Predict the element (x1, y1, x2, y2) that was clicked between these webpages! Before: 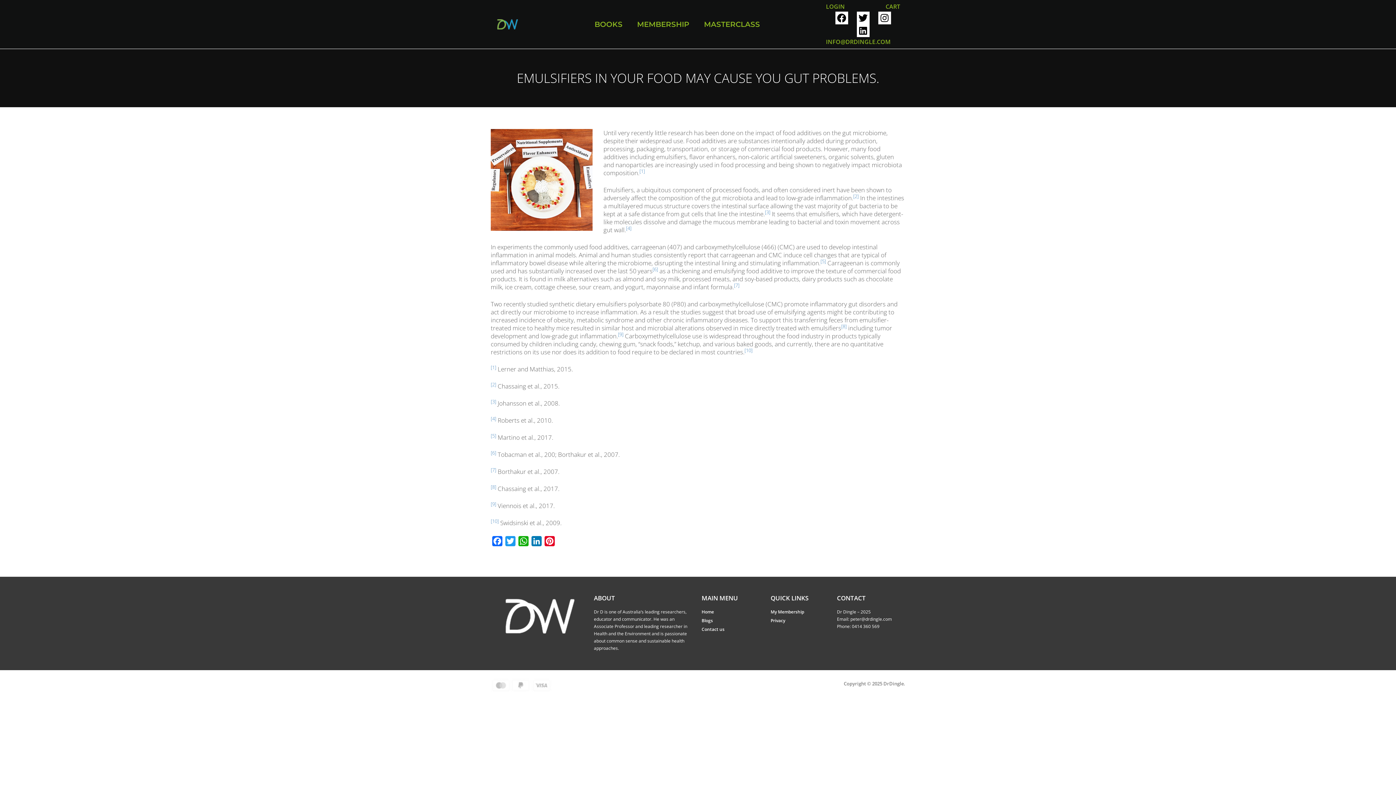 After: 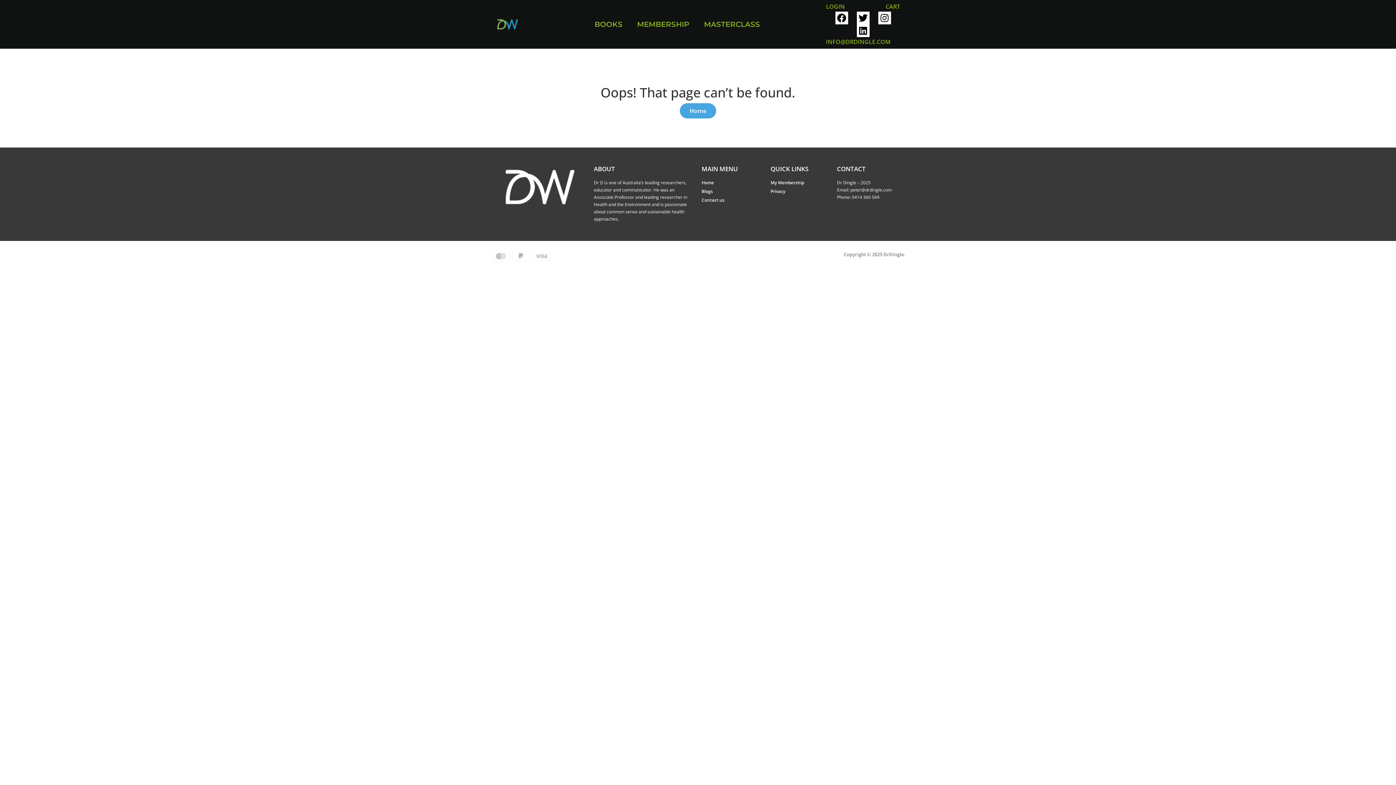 Action: label: [2] bbox: (490, 382, 496, 390)